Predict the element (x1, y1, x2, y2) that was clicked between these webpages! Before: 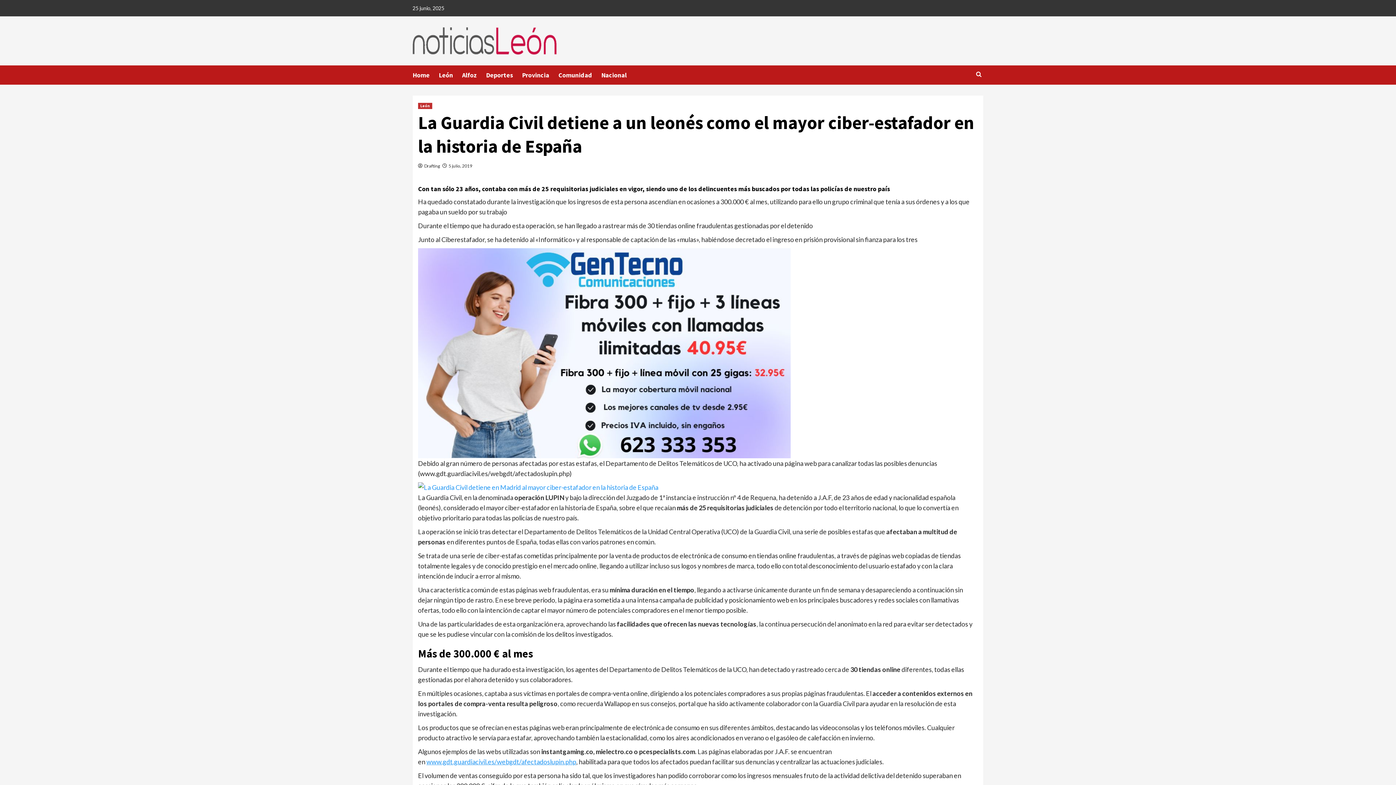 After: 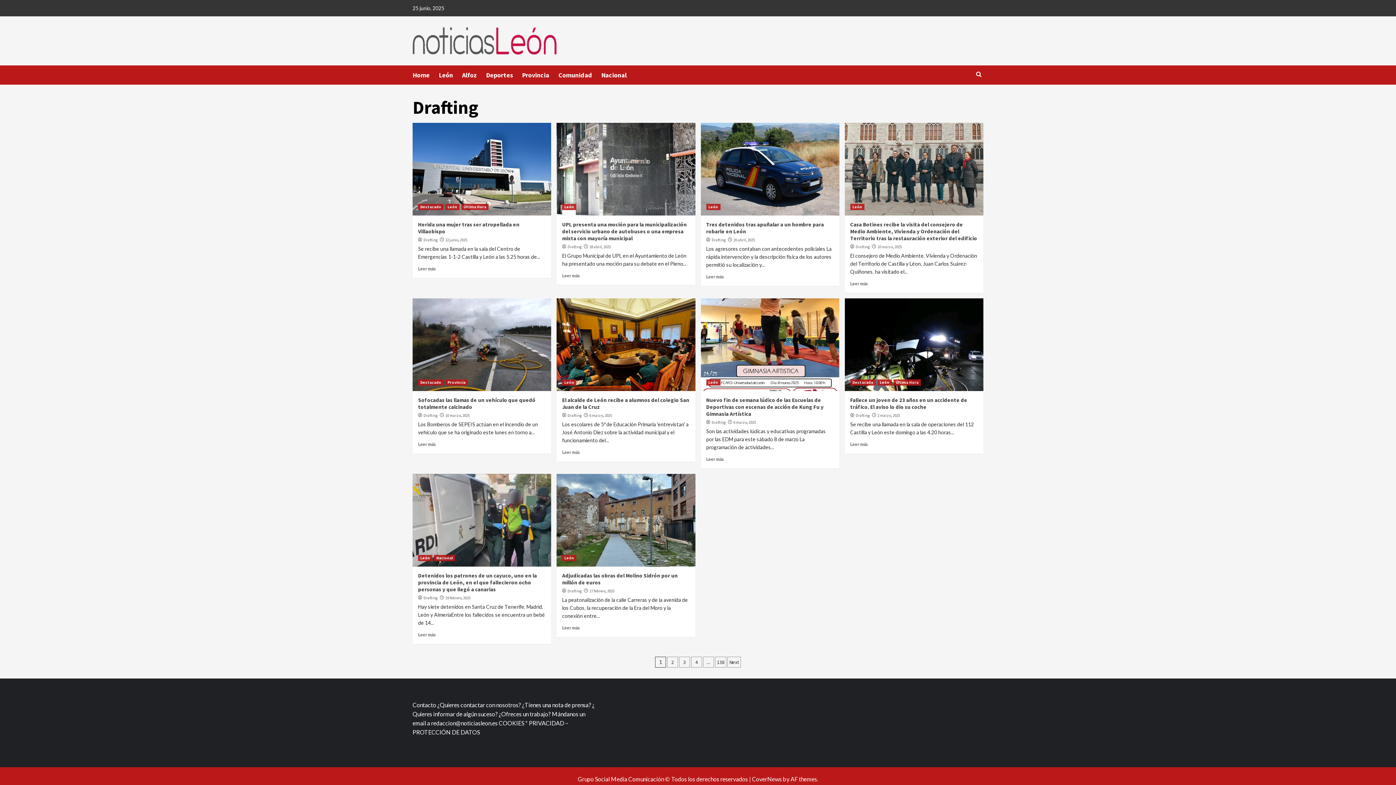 Action: label: Drafting bbox: (424, 163, 440, 168)